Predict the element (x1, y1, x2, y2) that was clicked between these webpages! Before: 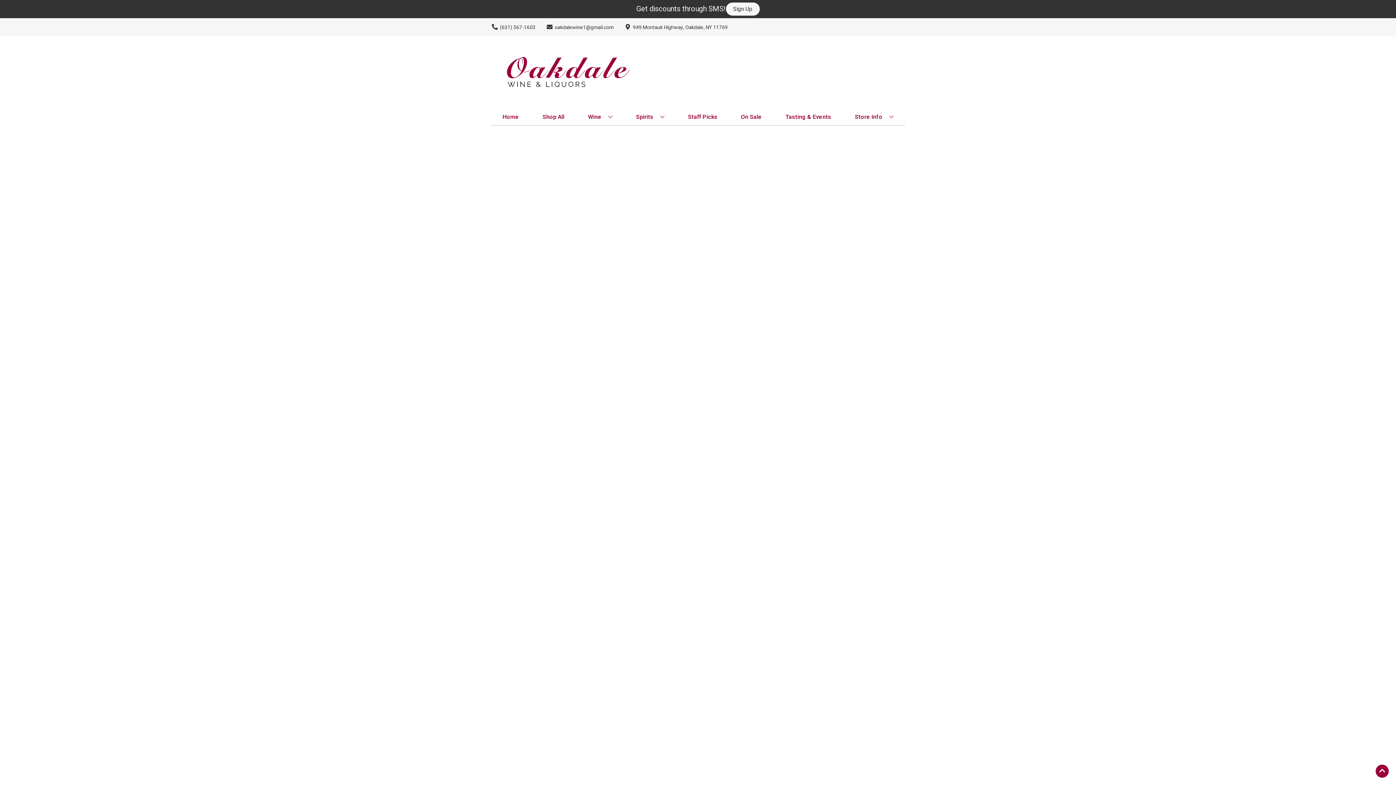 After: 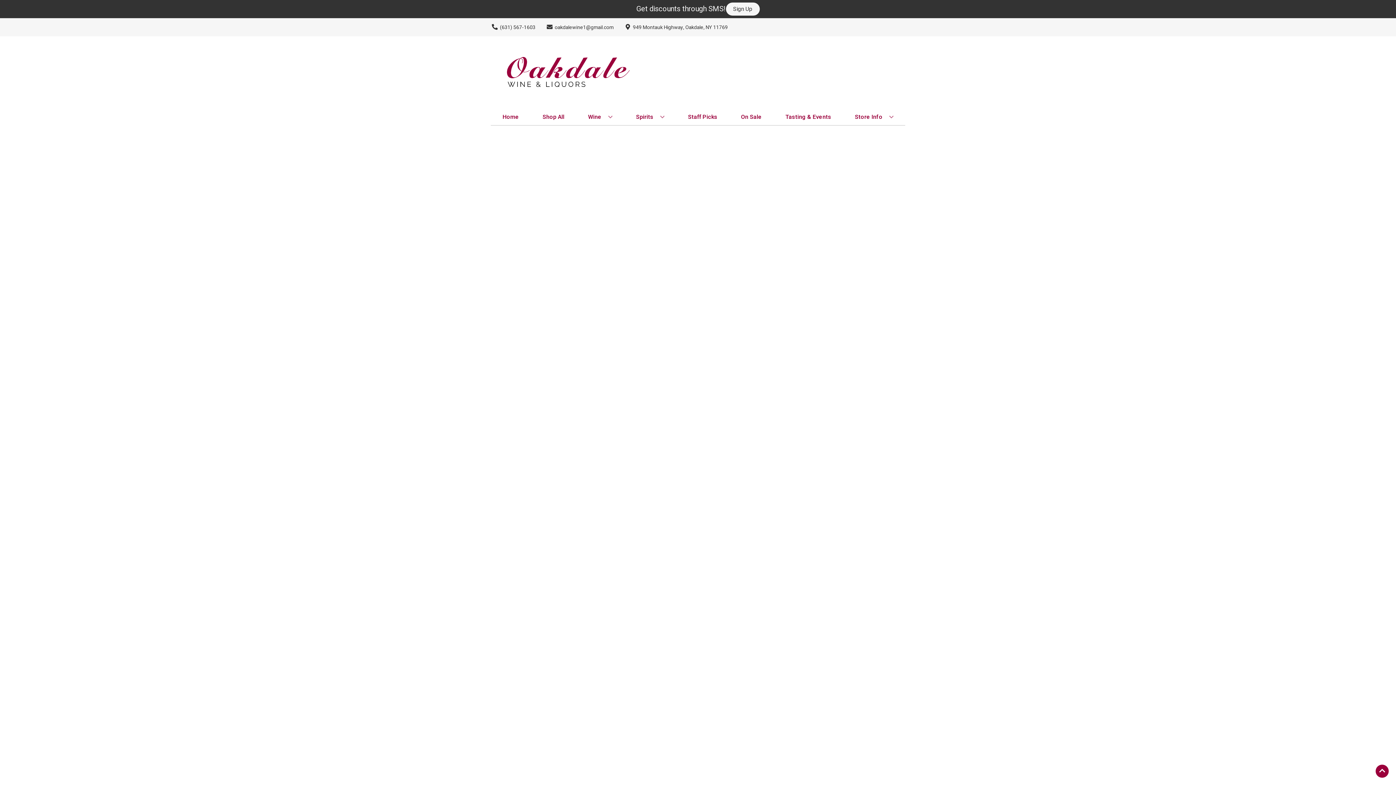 Action: label: Staff Picks bbox: (685, 109, 720, 125)